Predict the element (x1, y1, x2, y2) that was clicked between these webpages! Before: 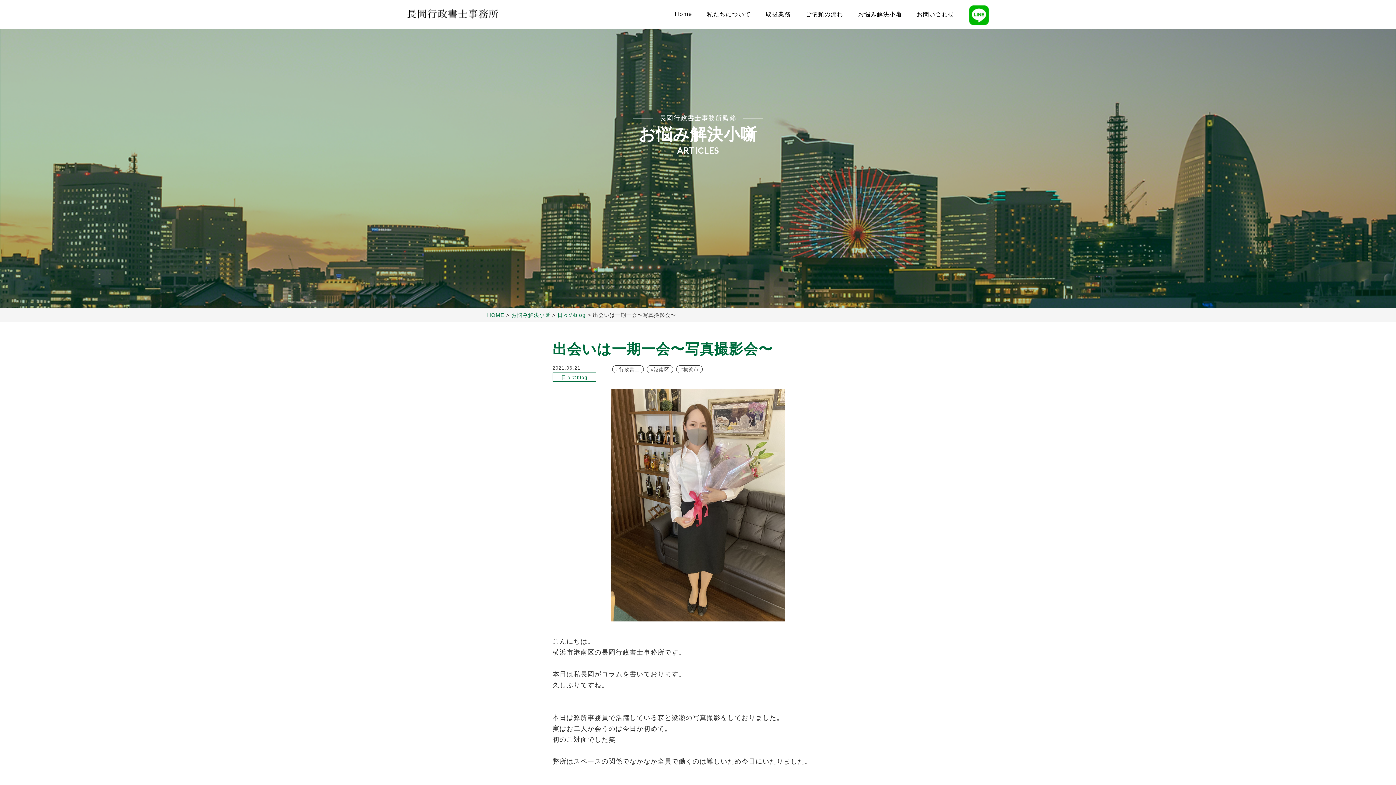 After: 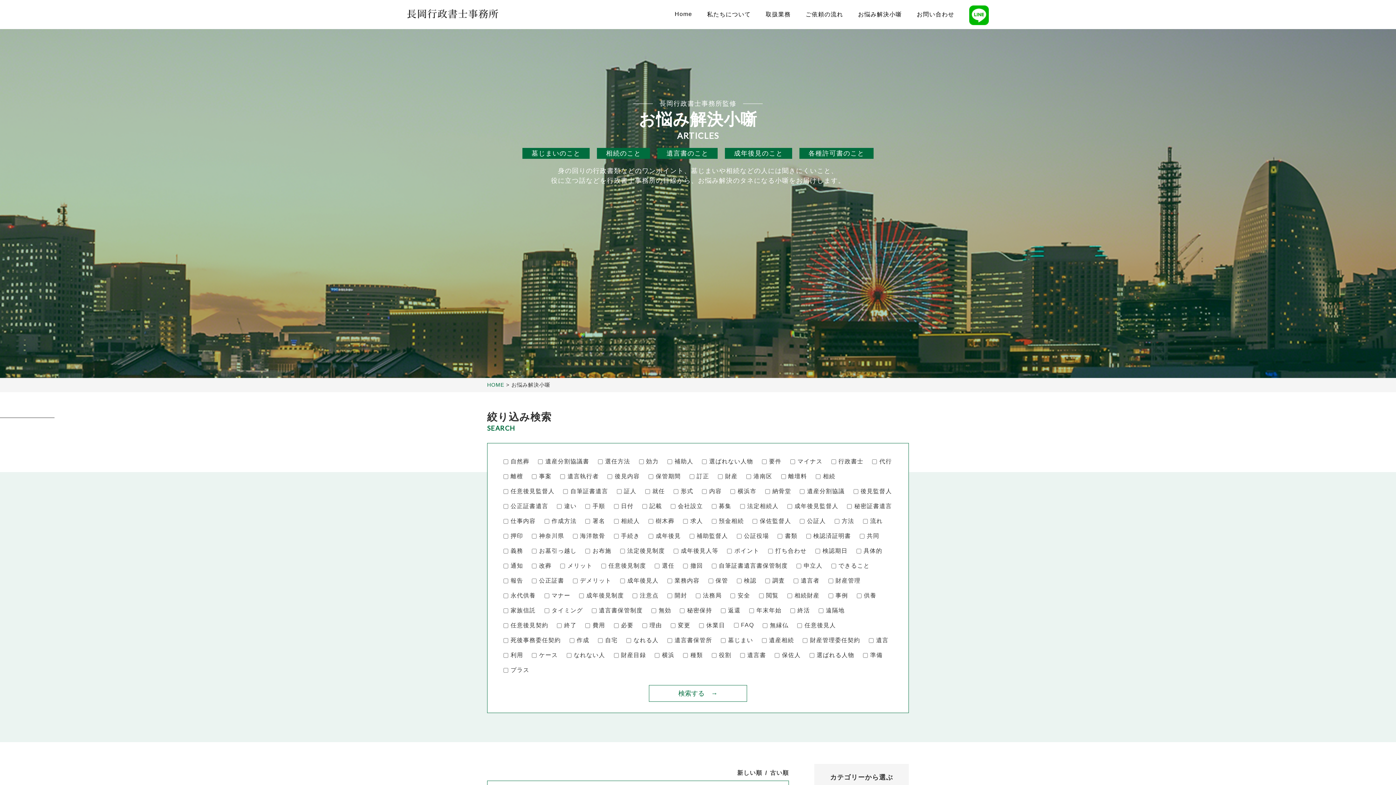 Action: label: お悩み解決小噺 bbox: (511, 312, 550, 318)